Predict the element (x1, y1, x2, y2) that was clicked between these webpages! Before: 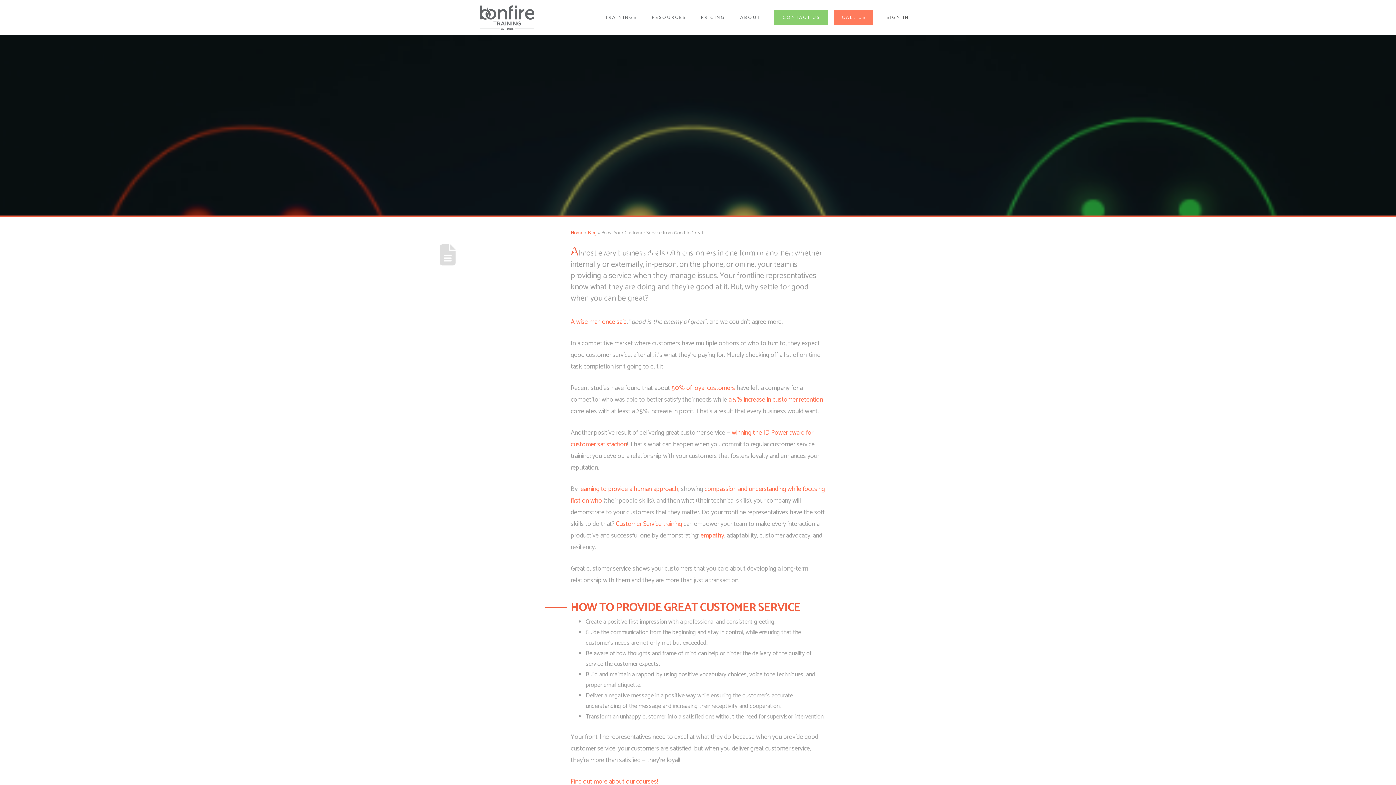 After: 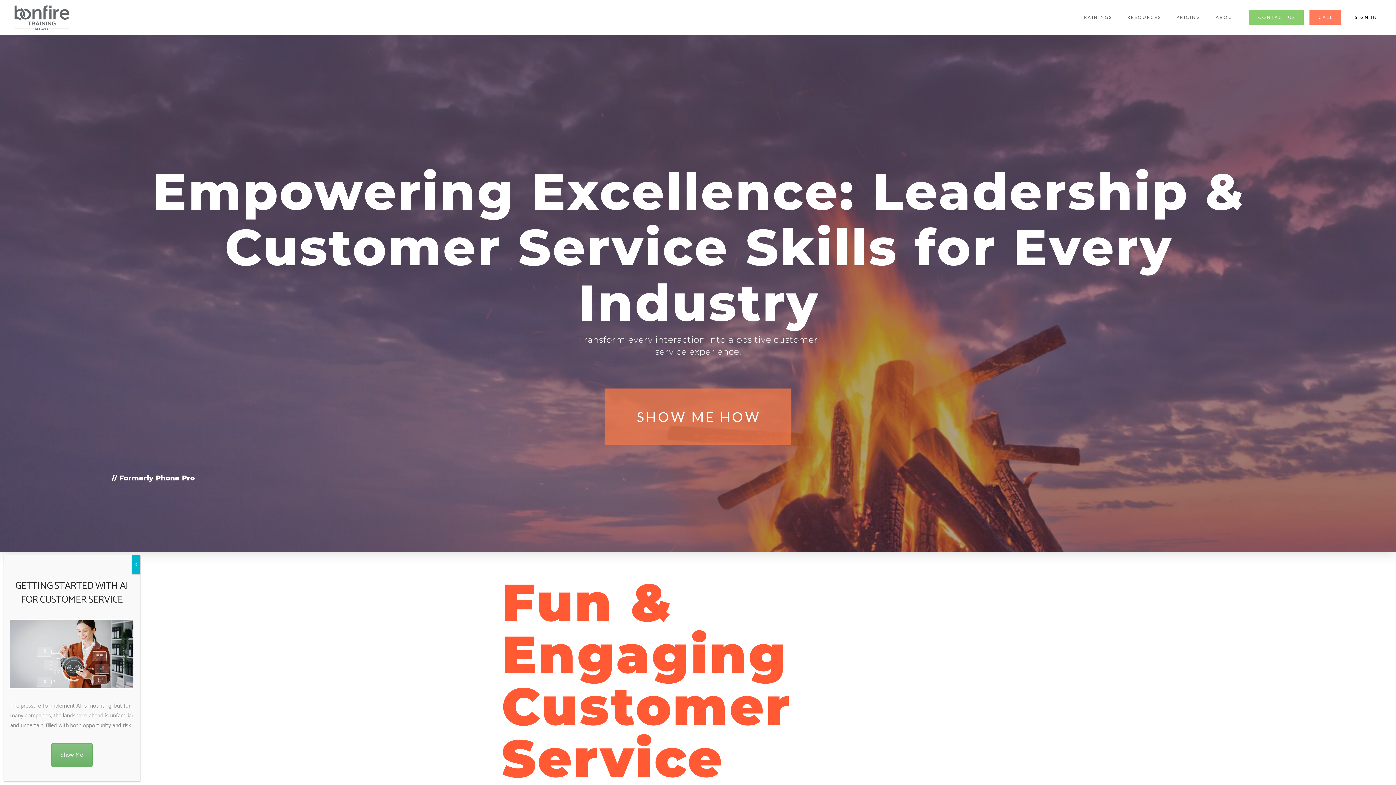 Action: bbox: (570, 229, 583, 237) label: Home